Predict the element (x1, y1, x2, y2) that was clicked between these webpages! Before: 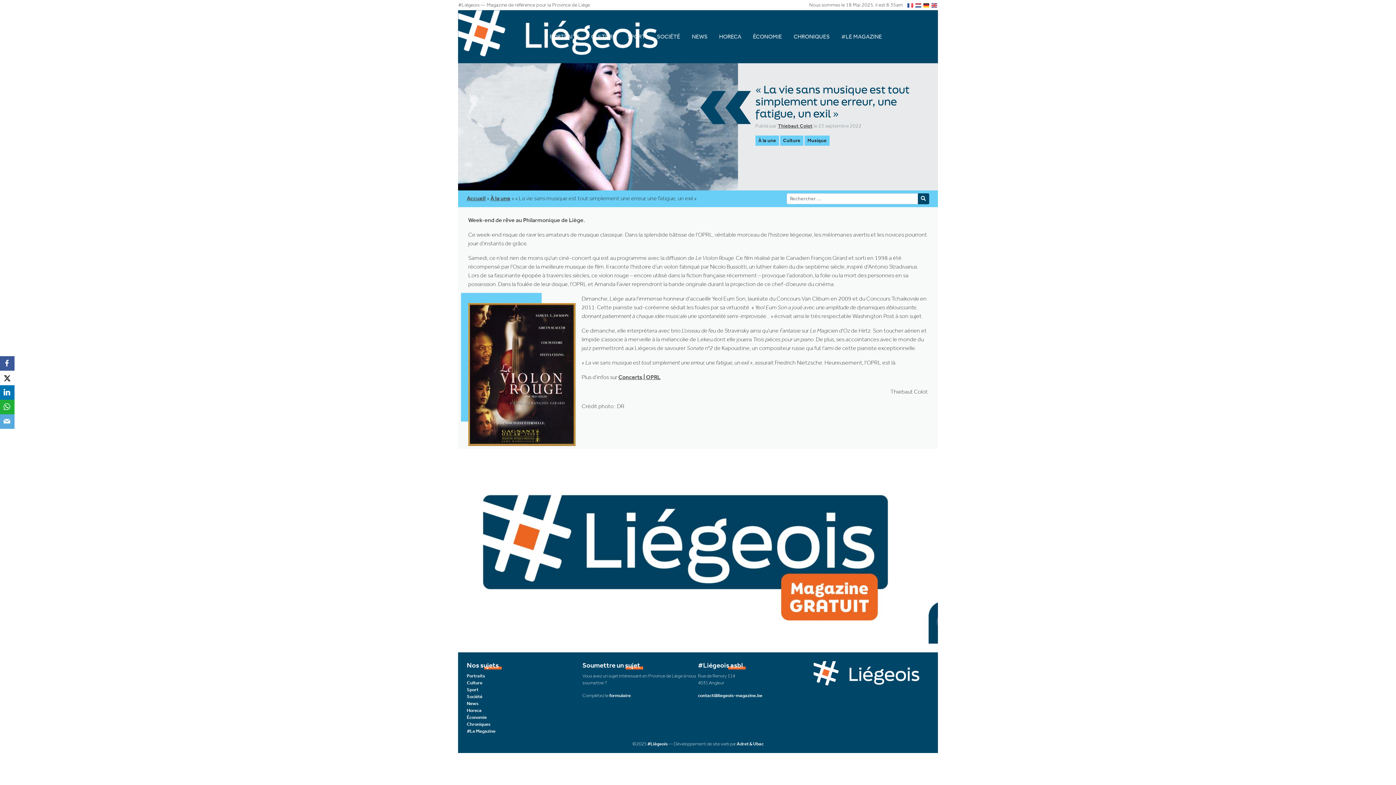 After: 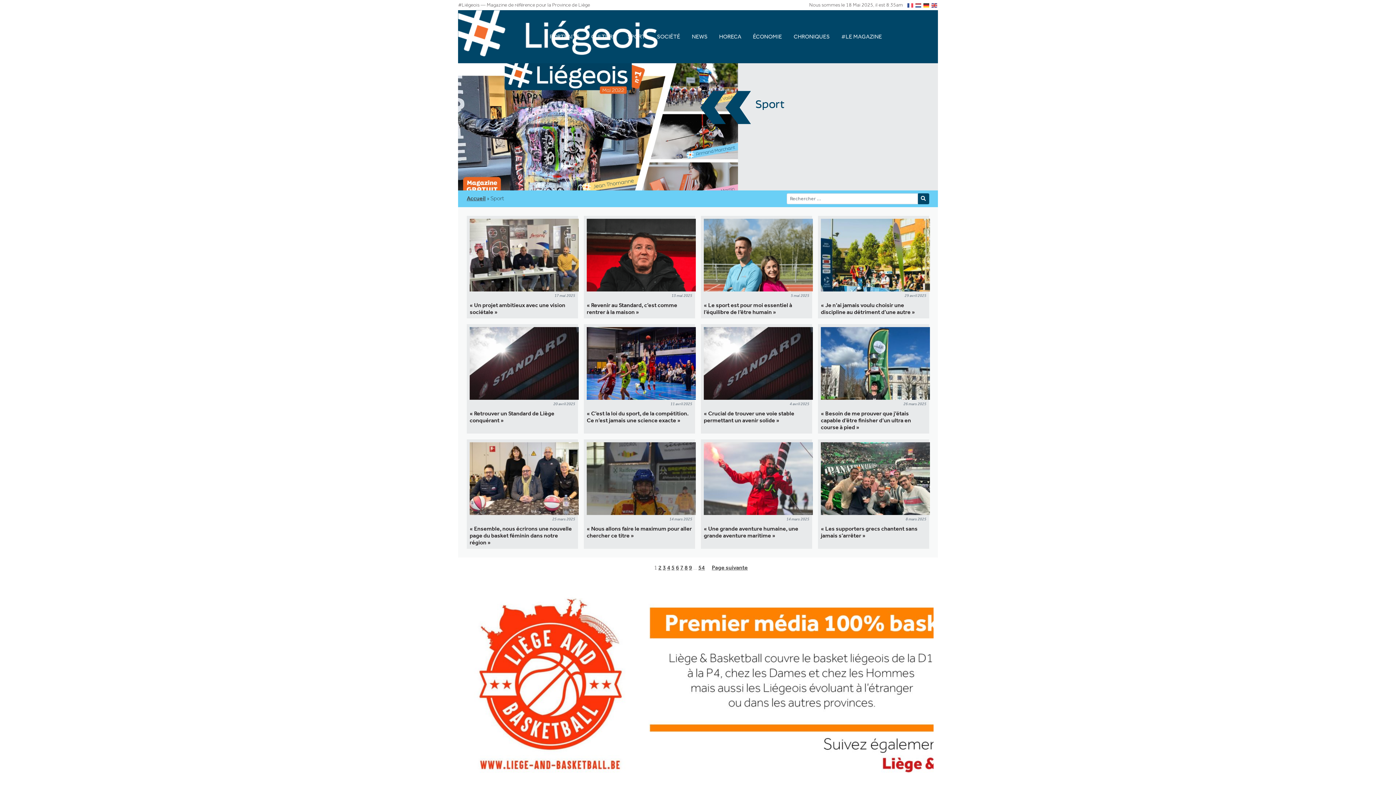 Action: label: Sport bbox: (466, 687, 478, 692)